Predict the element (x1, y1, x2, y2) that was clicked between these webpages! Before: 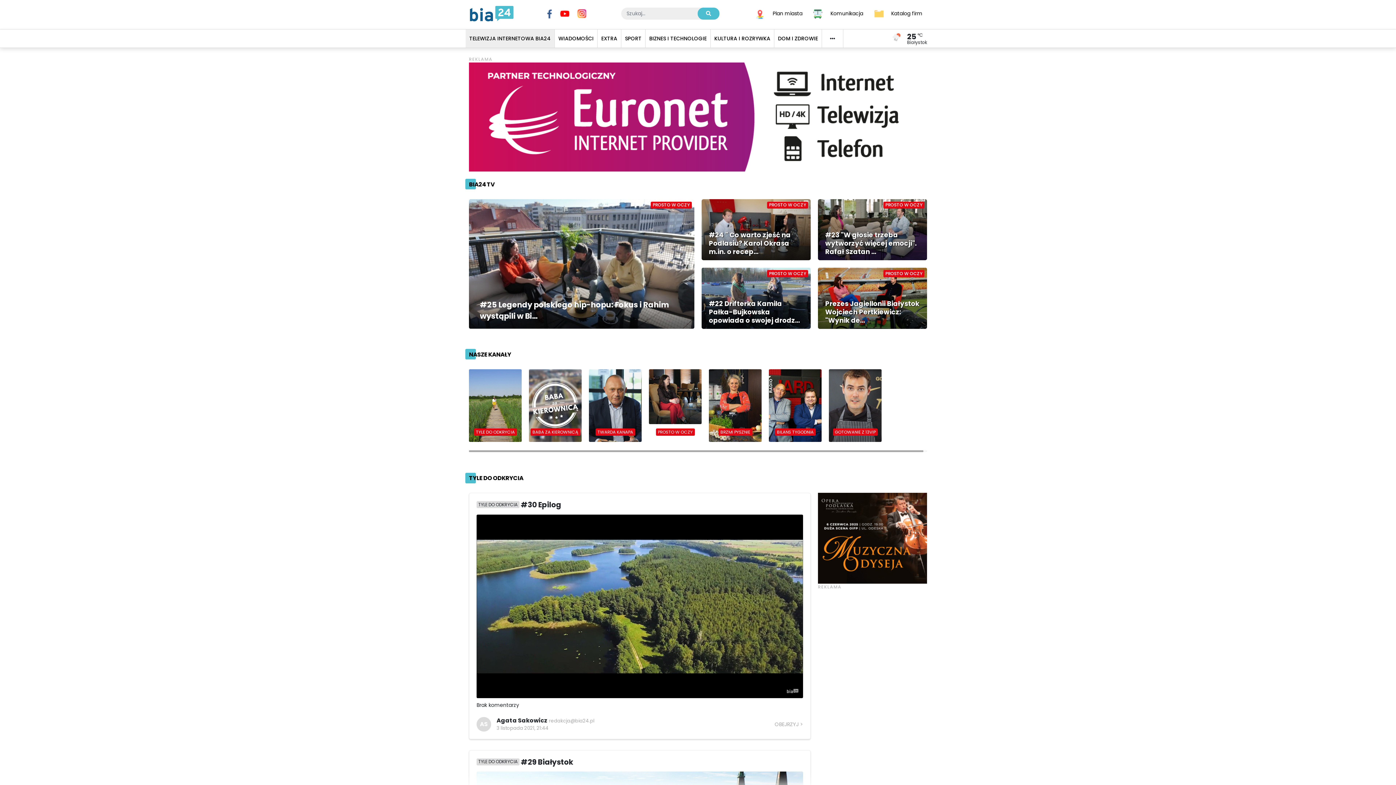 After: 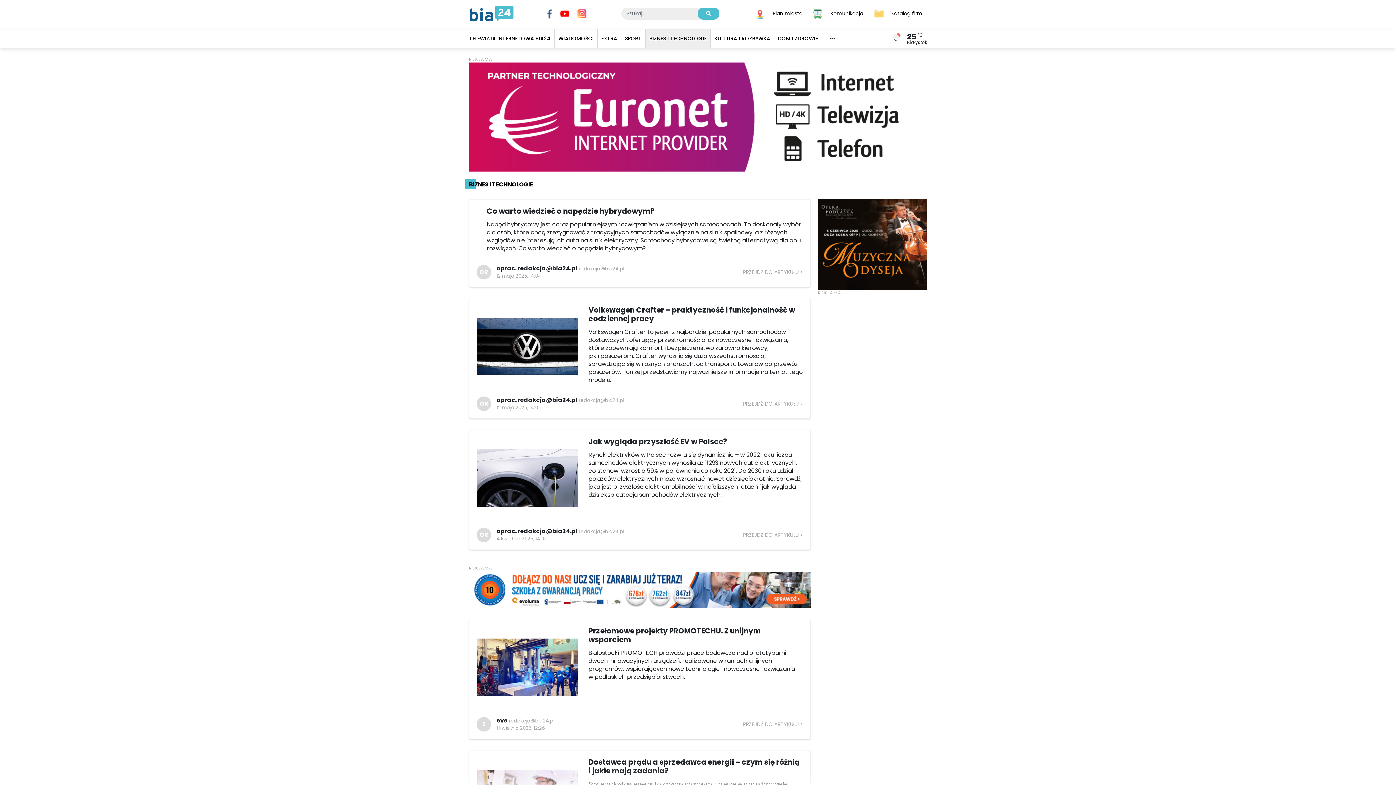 Action: bbox: (645, 29, 710, 47) label: BIZNES I TECHNOLOGIE